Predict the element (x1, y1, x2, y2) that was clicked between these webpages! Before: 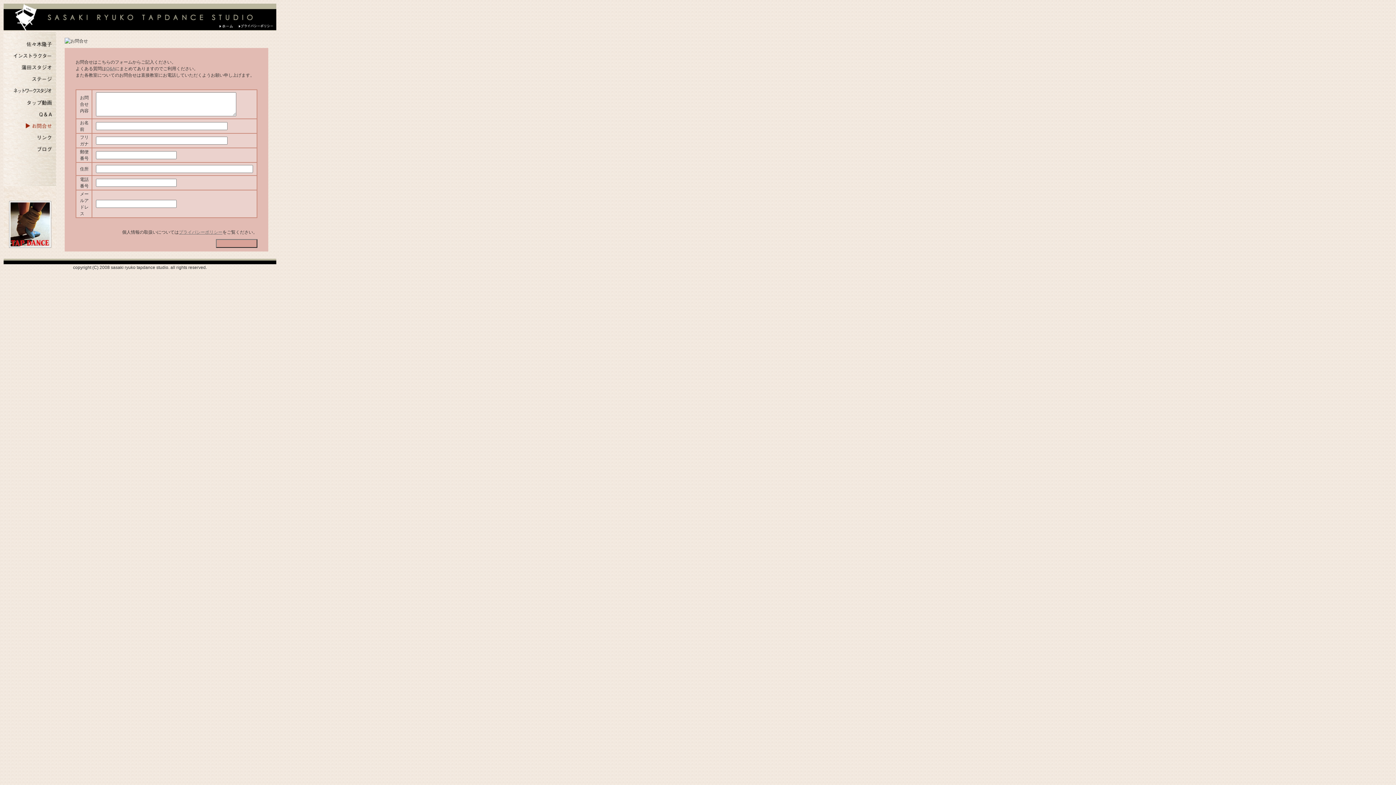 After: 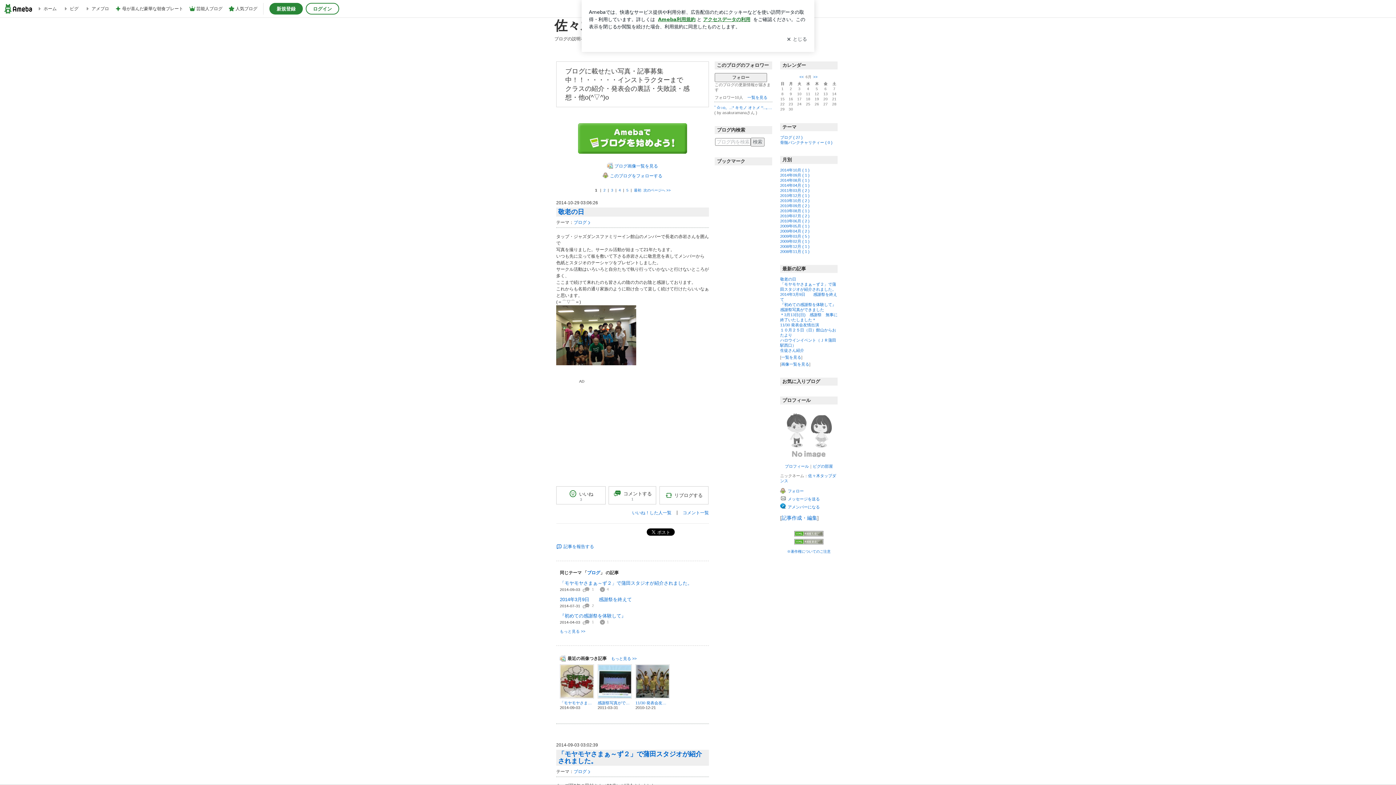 Action: bbox: (3, 143, 56, 154) label: ブログ